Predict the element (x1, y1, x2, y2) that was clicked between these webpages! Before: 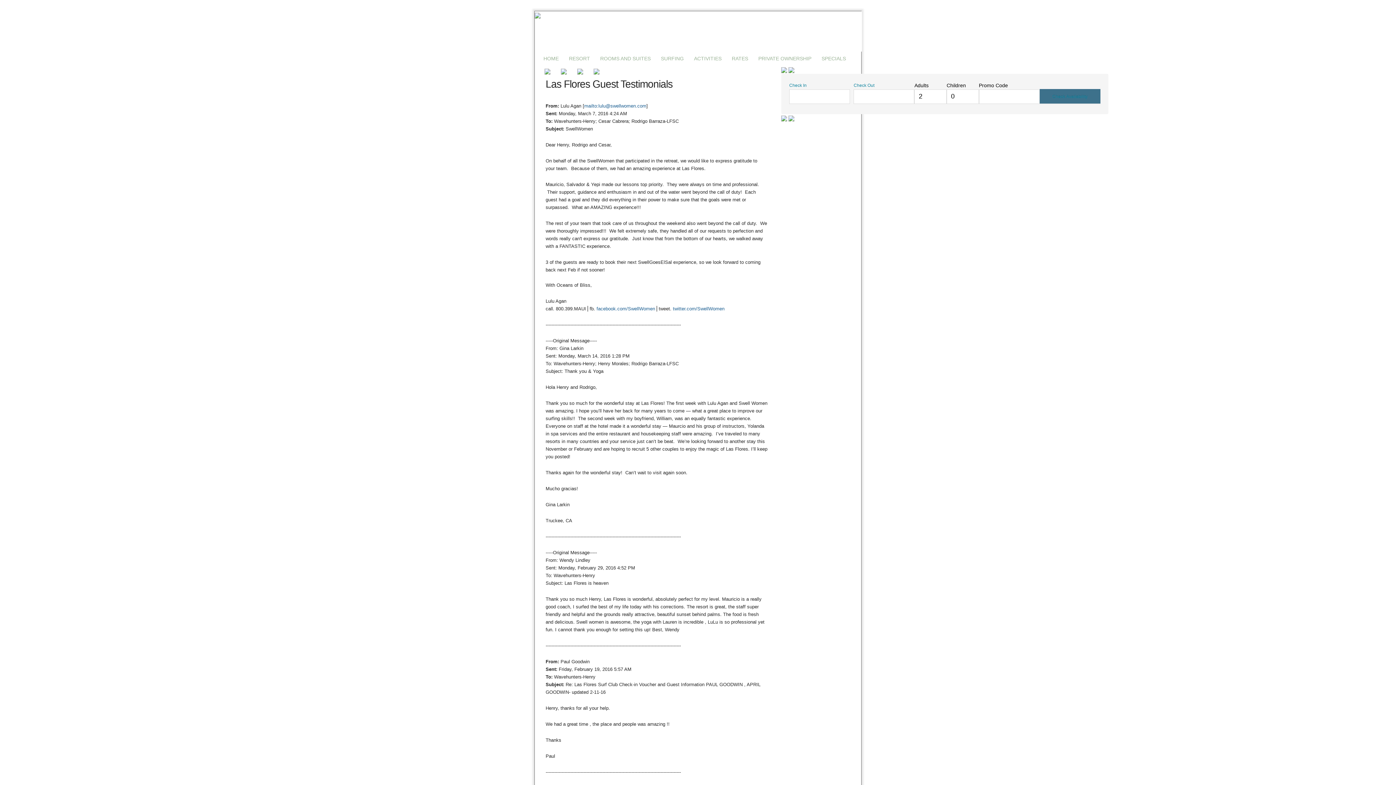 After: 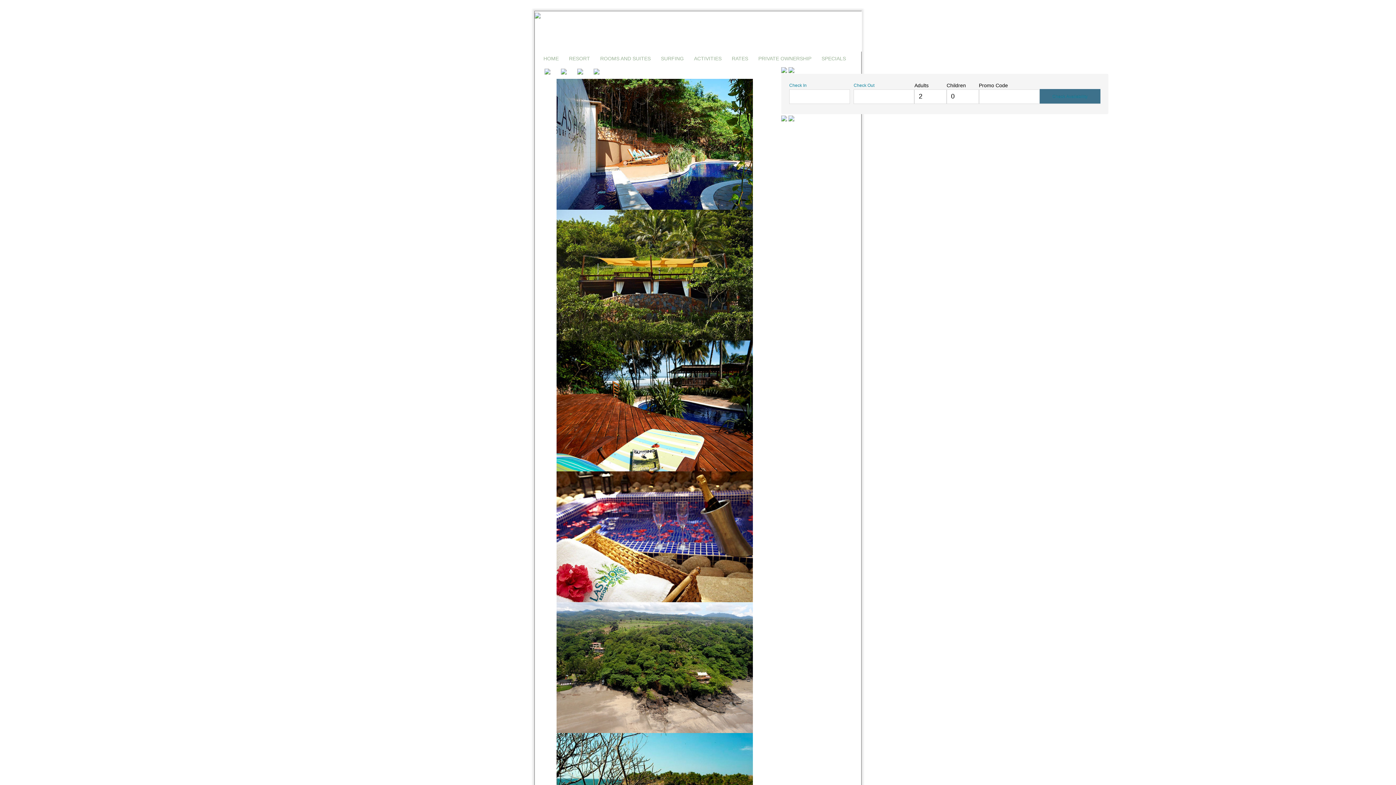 Action: label: RESORT bbox: (564, 51, 595, 65)